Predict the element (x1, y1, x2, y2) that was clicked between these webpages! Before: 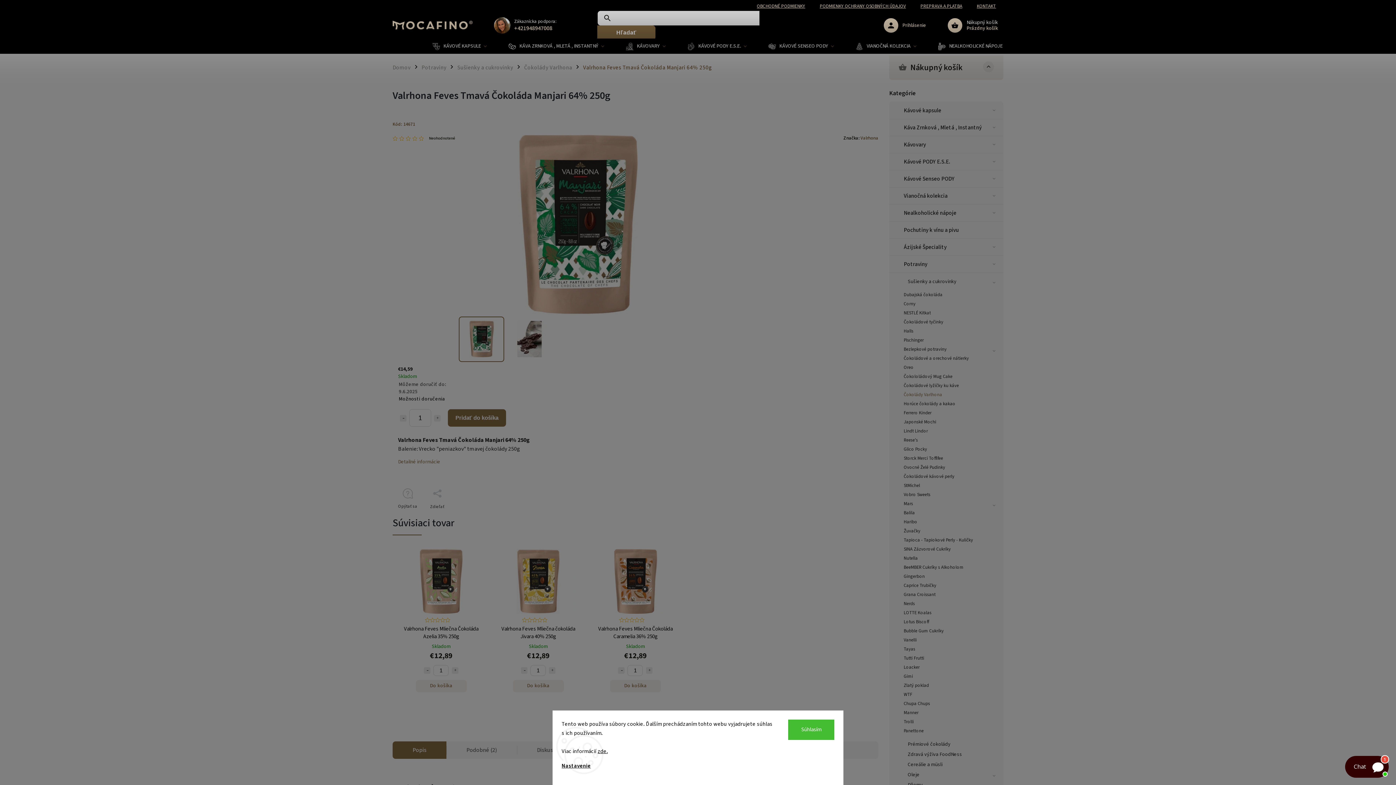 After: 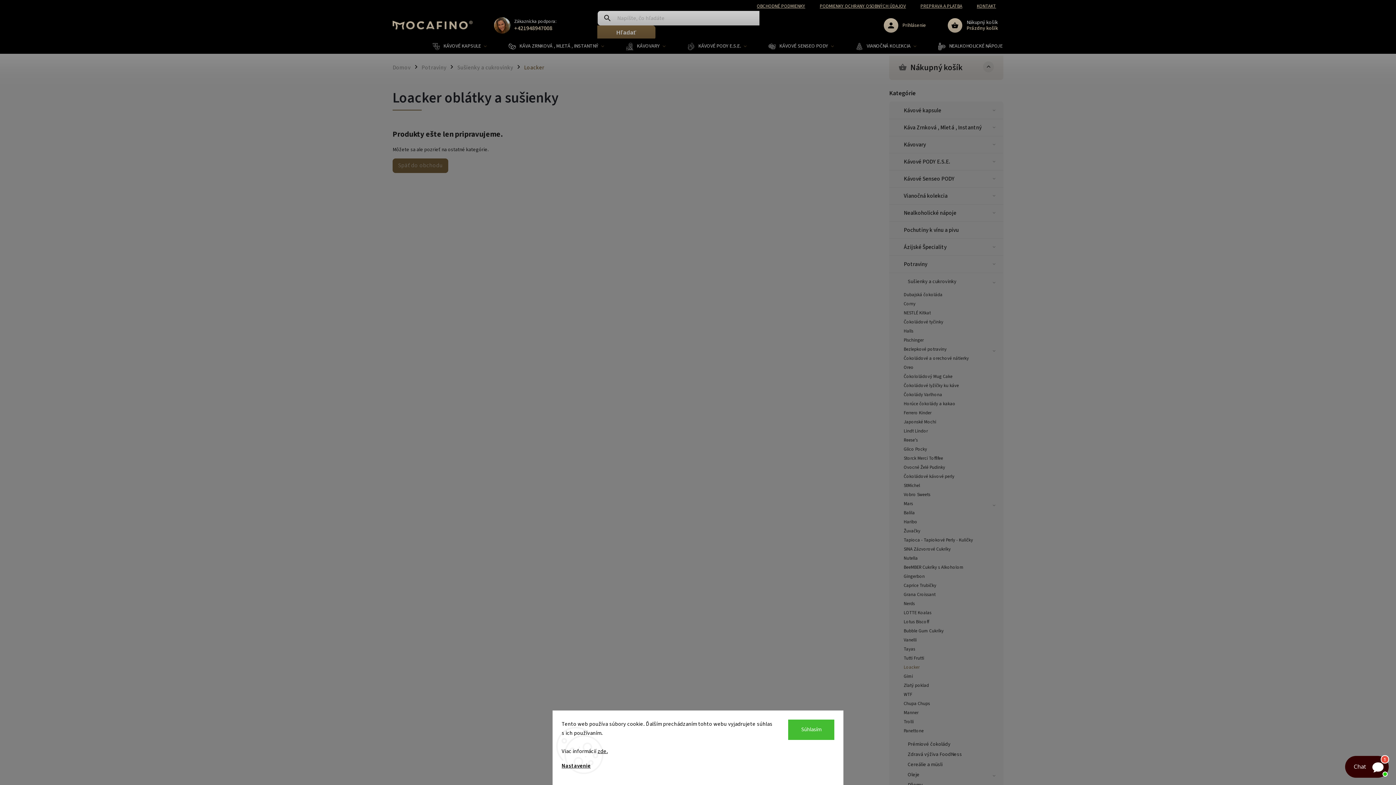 Action: bbox: (897, 663, 1003, 672) label: Loacker